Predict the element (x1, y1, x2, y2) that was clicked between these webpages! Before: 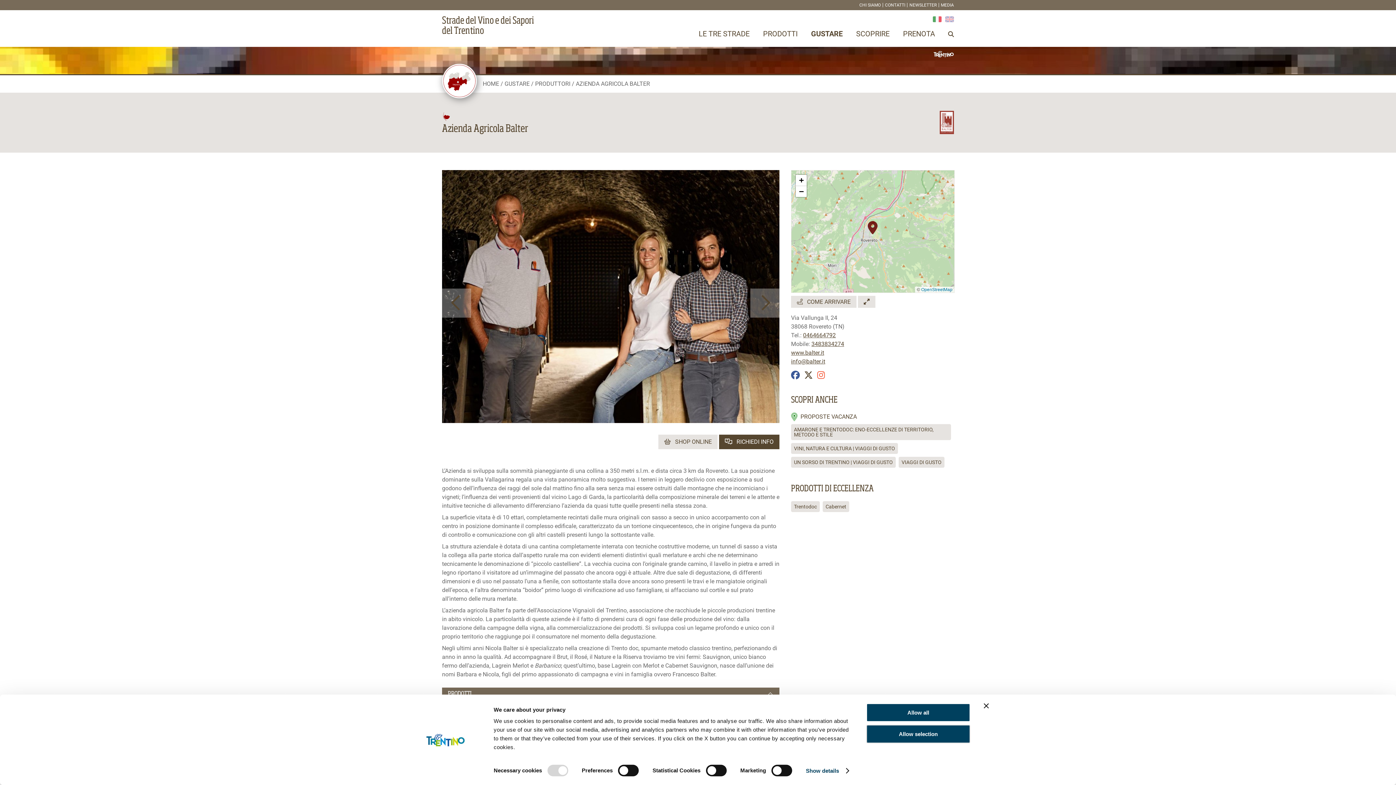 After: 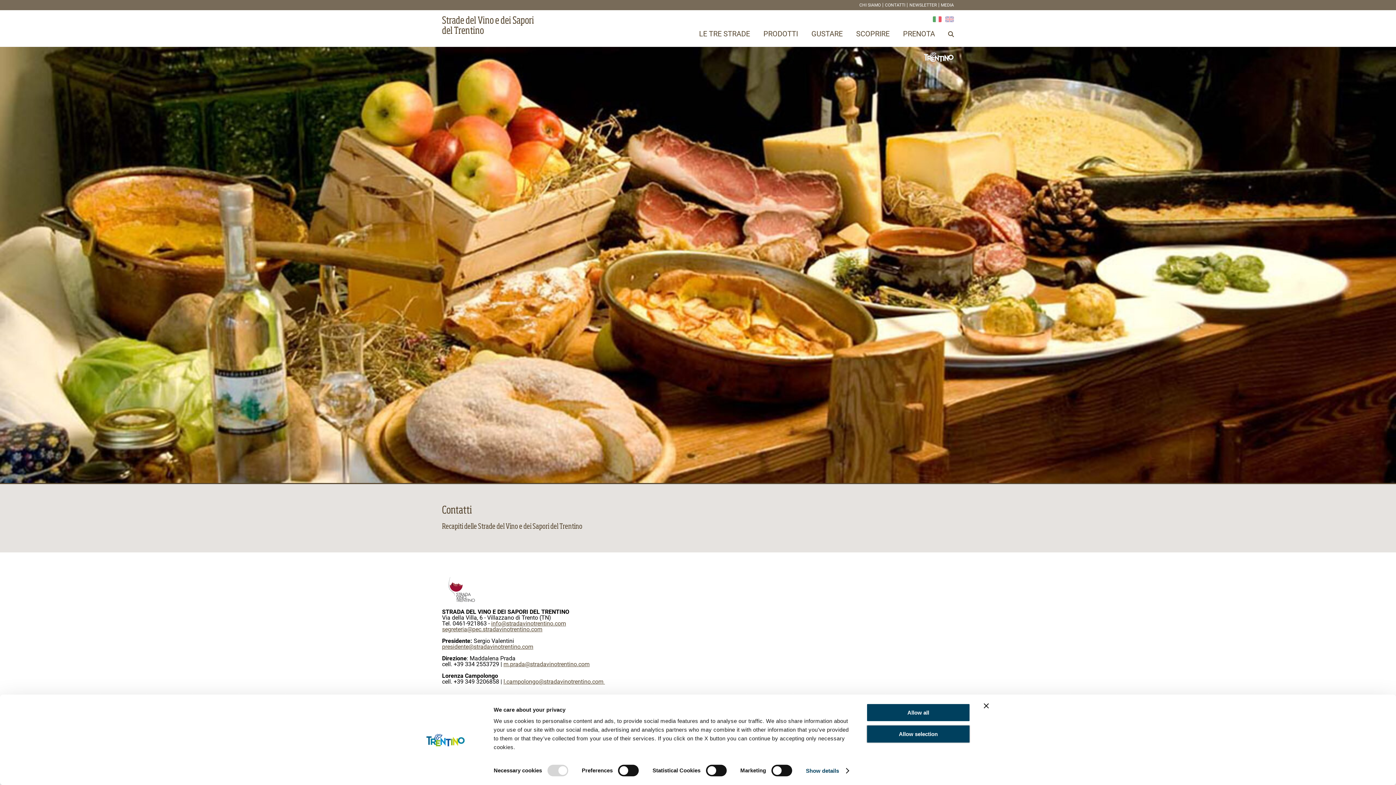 Action: label: CONTATTI bbox: (885, 2, 905, 7)